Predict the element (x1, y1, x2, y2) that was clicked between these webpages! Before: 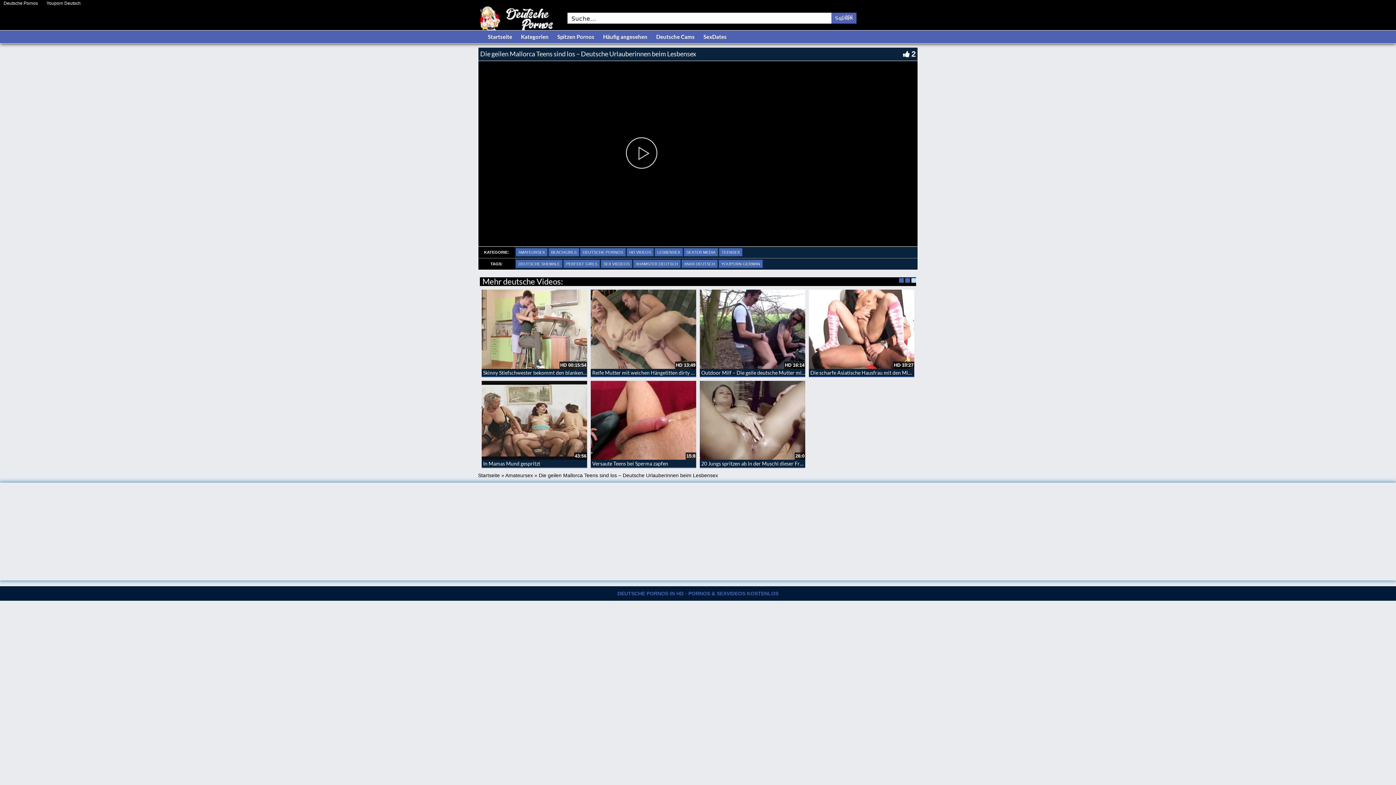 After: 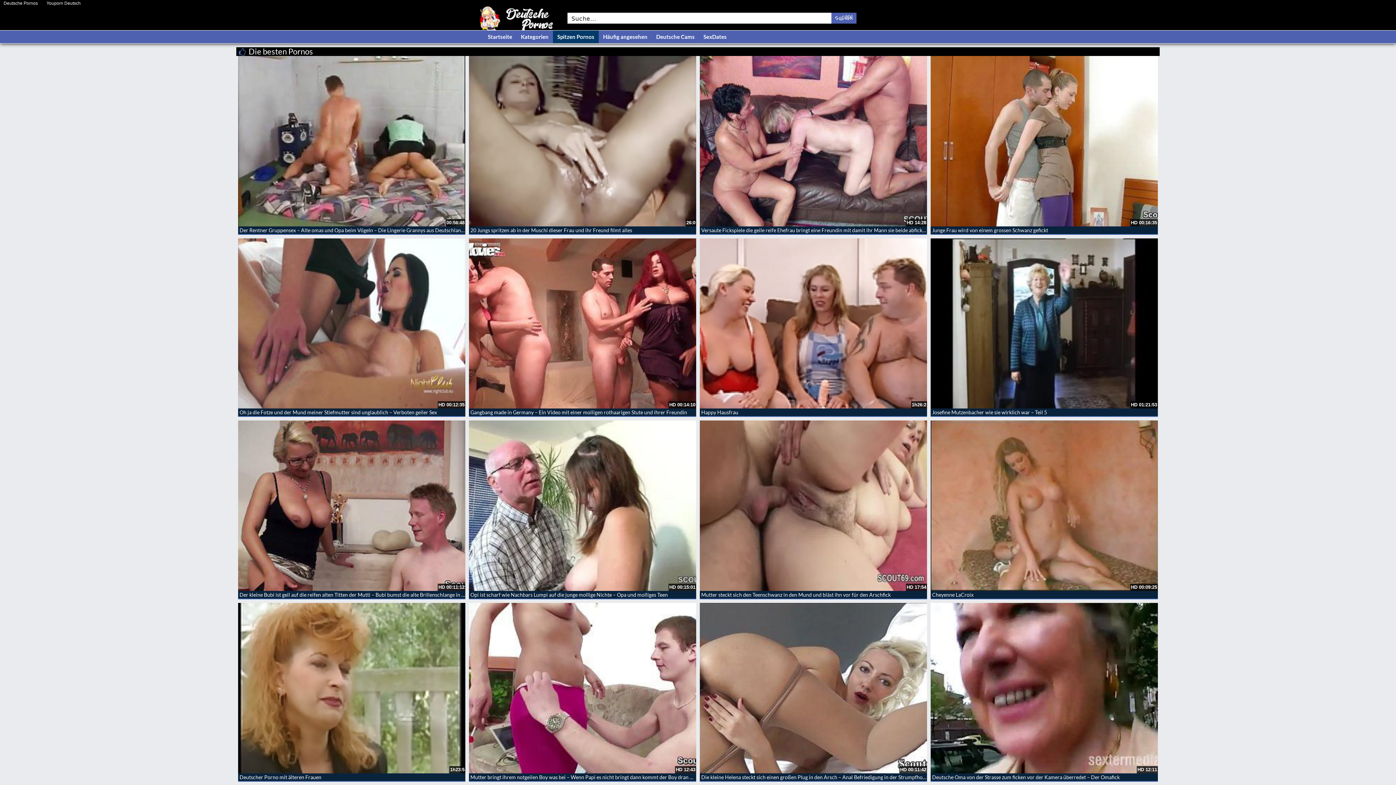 Action: bbox: (553, 30, 598, 43) label: Spitzen Pornos